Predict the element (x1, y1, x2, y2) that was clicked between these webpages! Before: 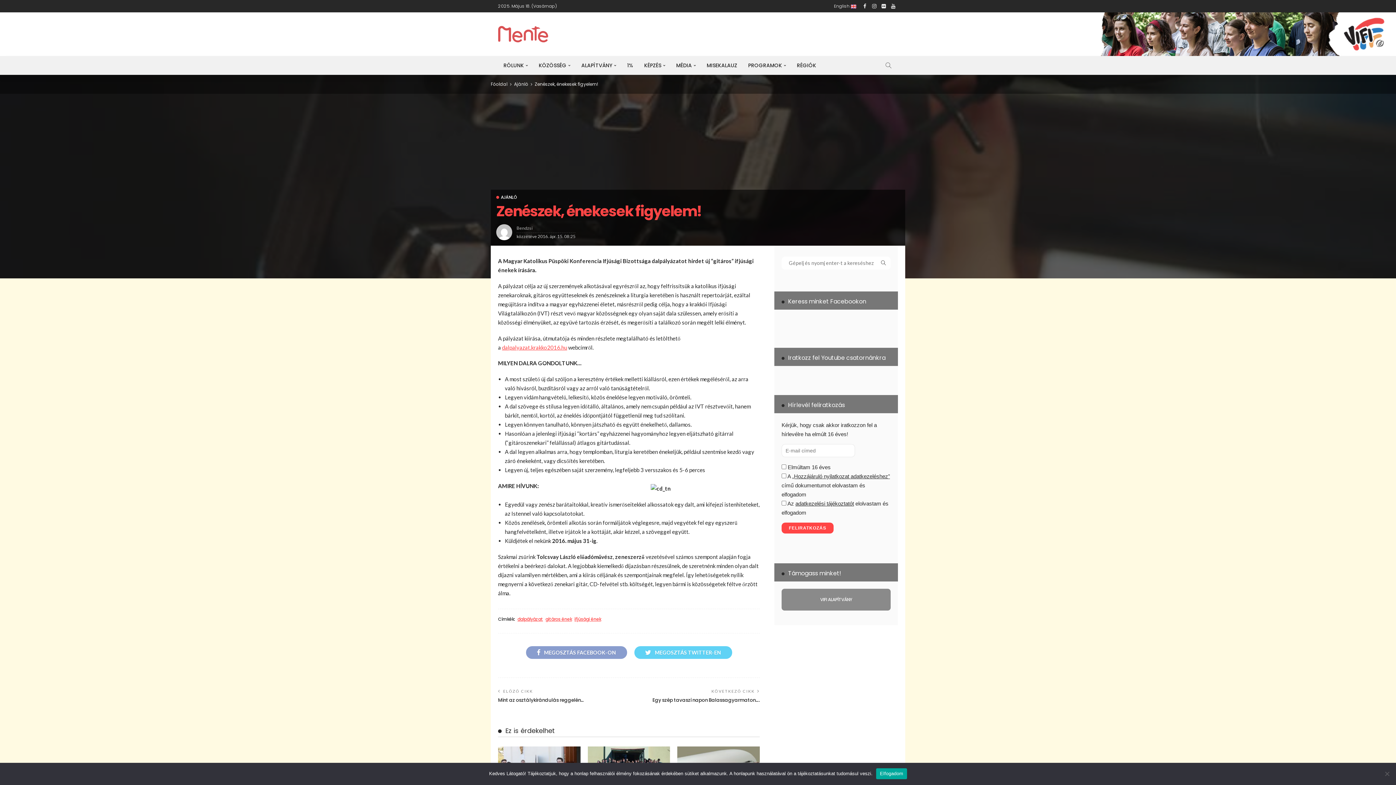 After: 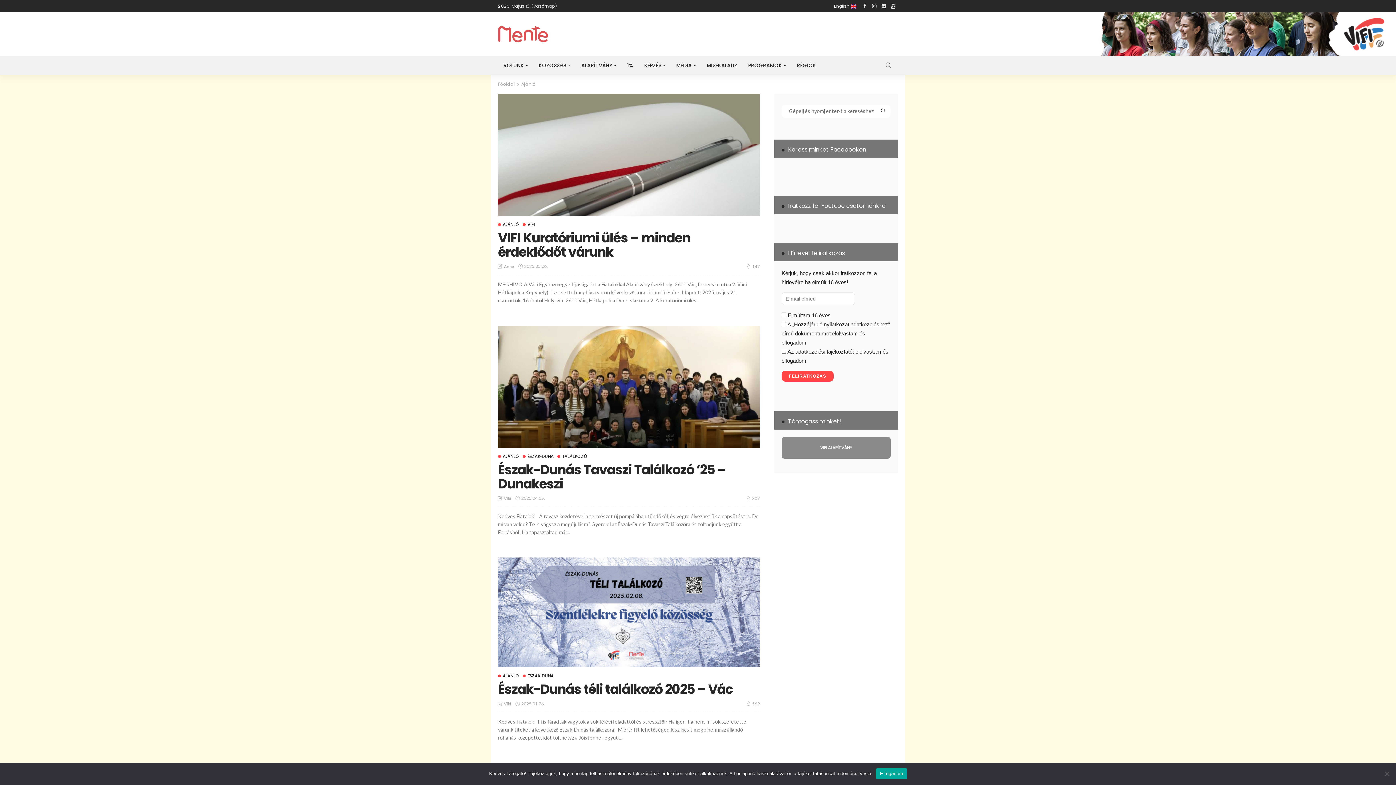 Action: bbox: (514, 81, 528, 87) label: Ajánló